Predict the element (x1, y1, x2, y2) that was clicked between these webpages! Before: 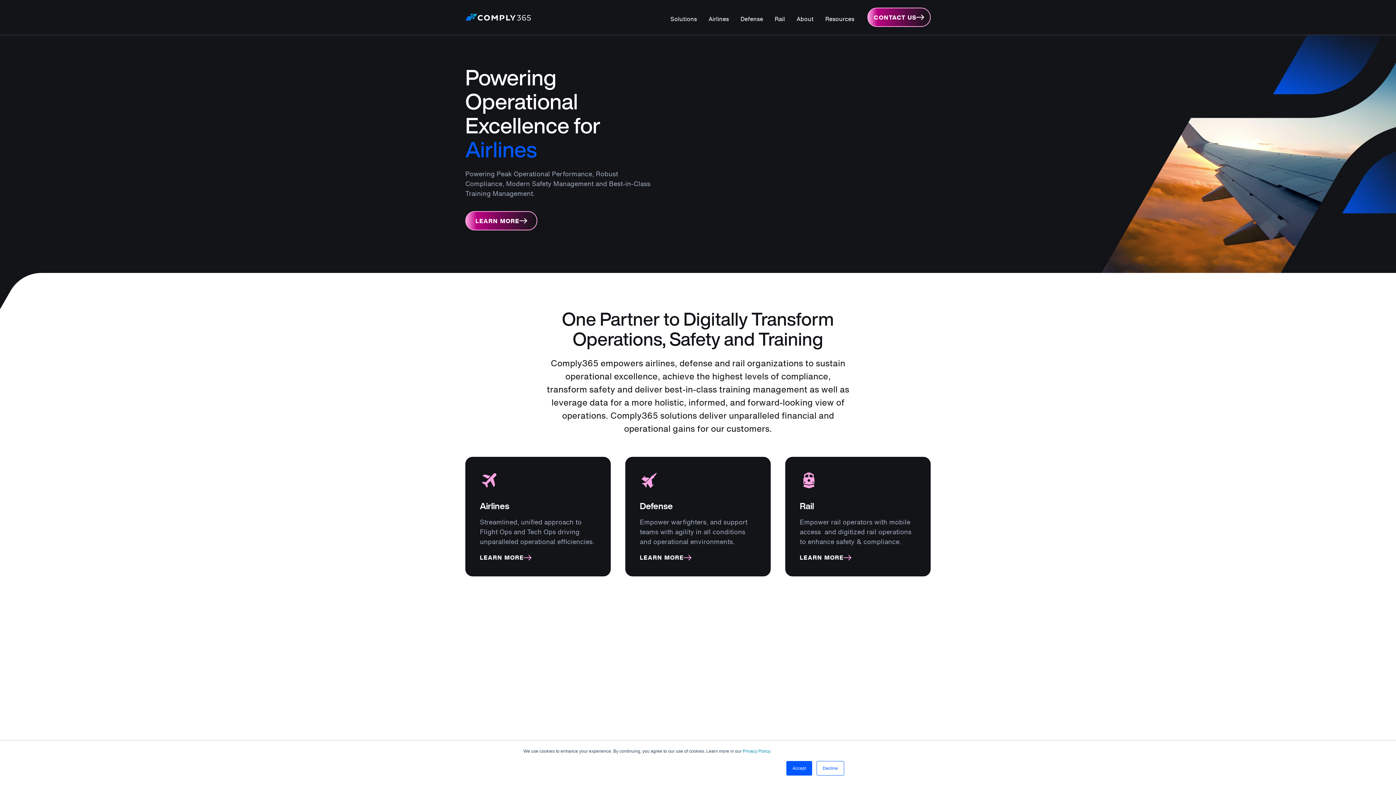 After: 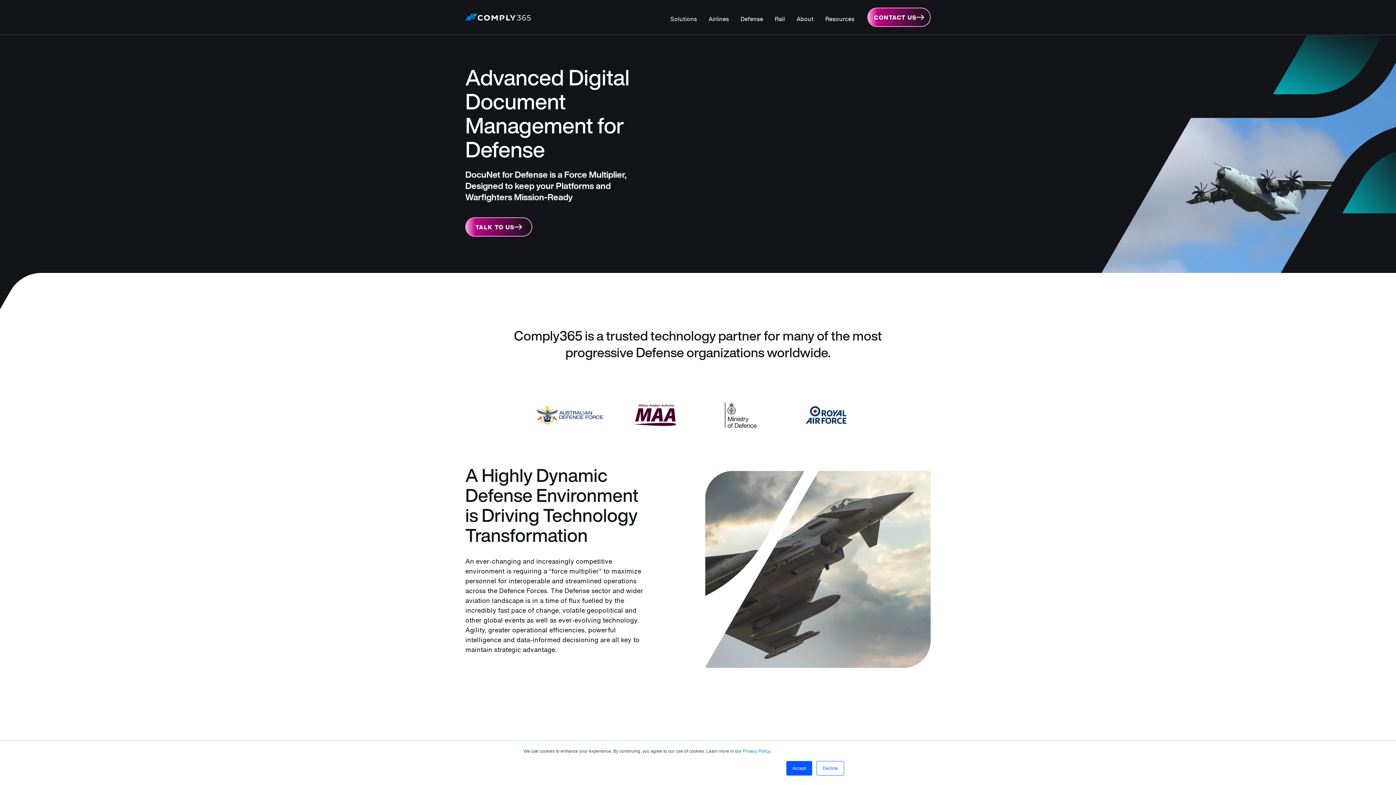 Action: bbox: (640, 471, 756, 489)